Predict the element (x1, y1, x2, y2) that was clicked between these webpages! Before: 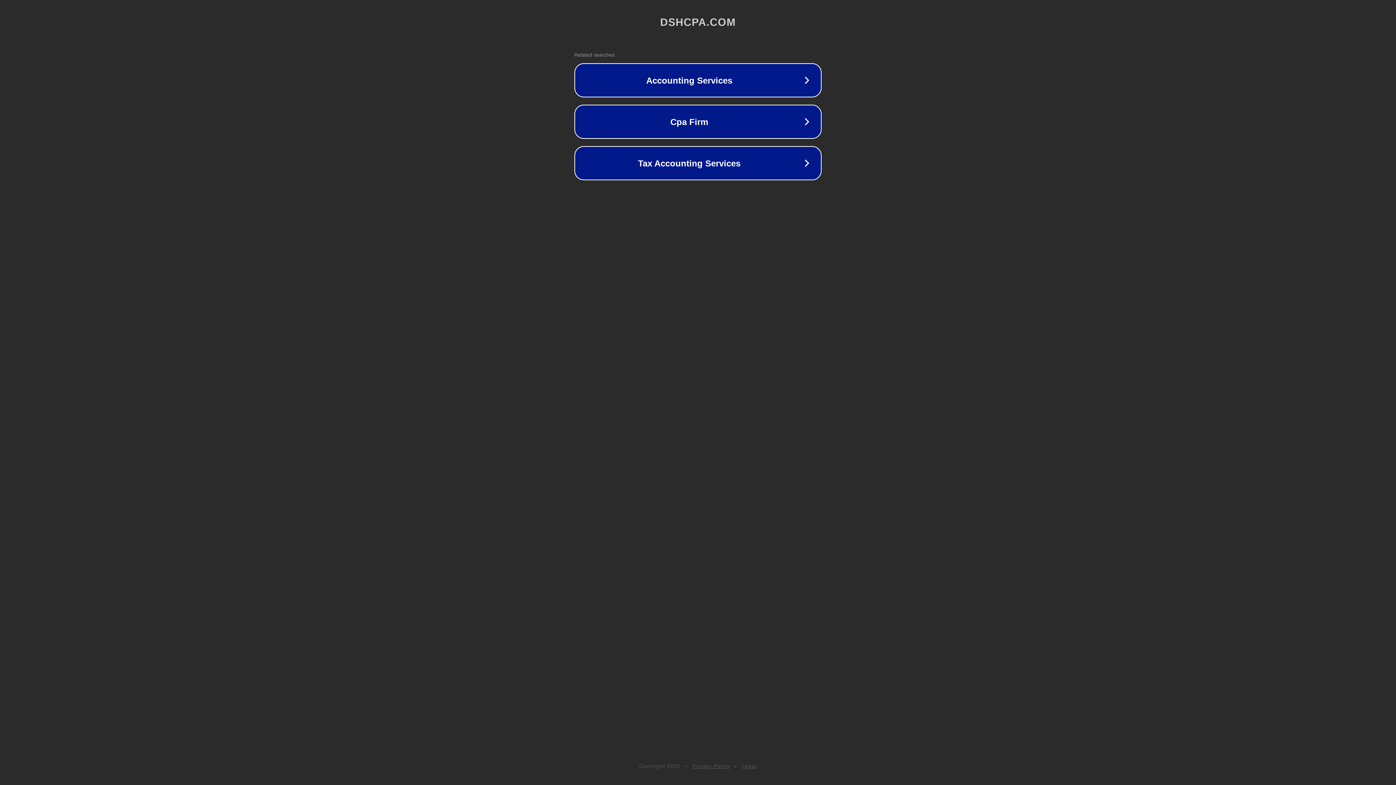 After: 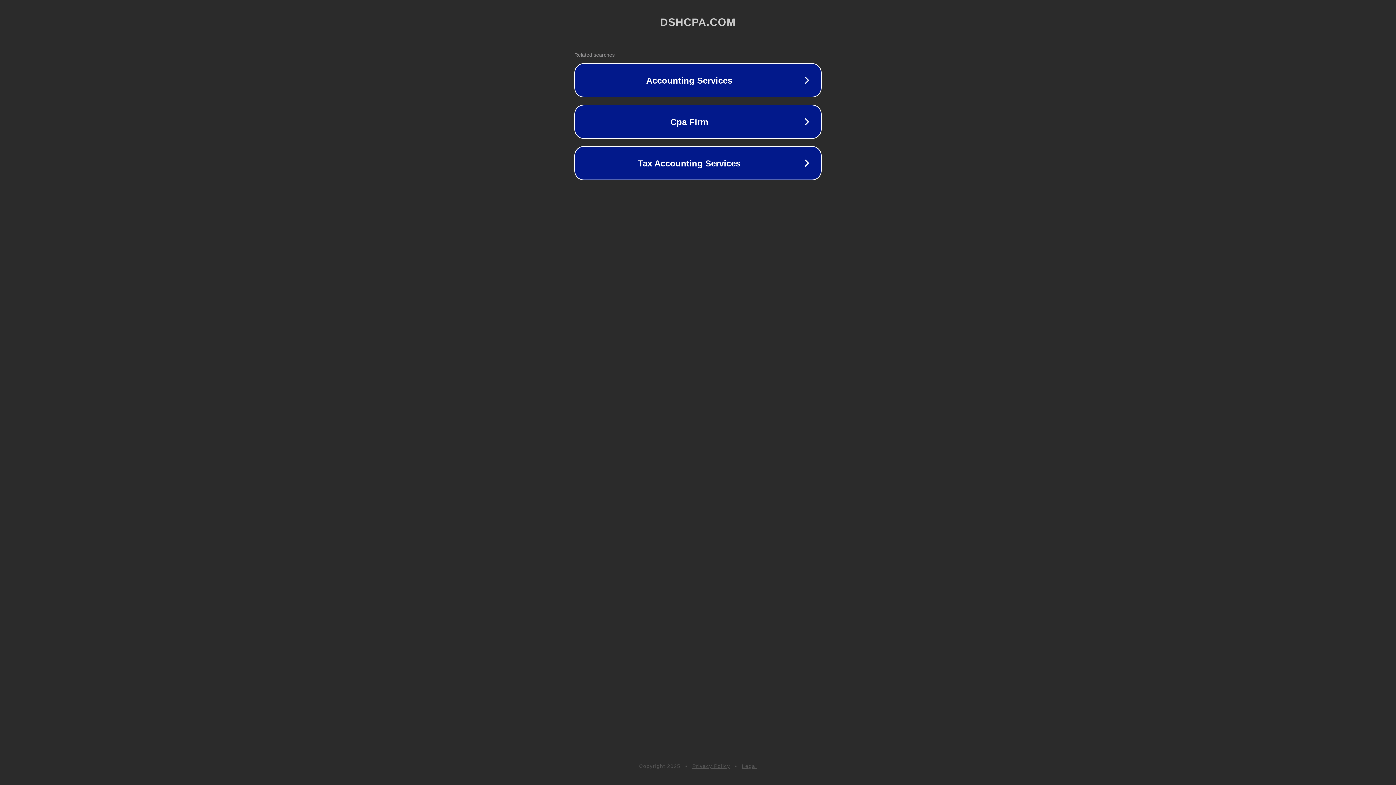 Action: bbox: (692, 763, 730, 769) label: Privacy Policy